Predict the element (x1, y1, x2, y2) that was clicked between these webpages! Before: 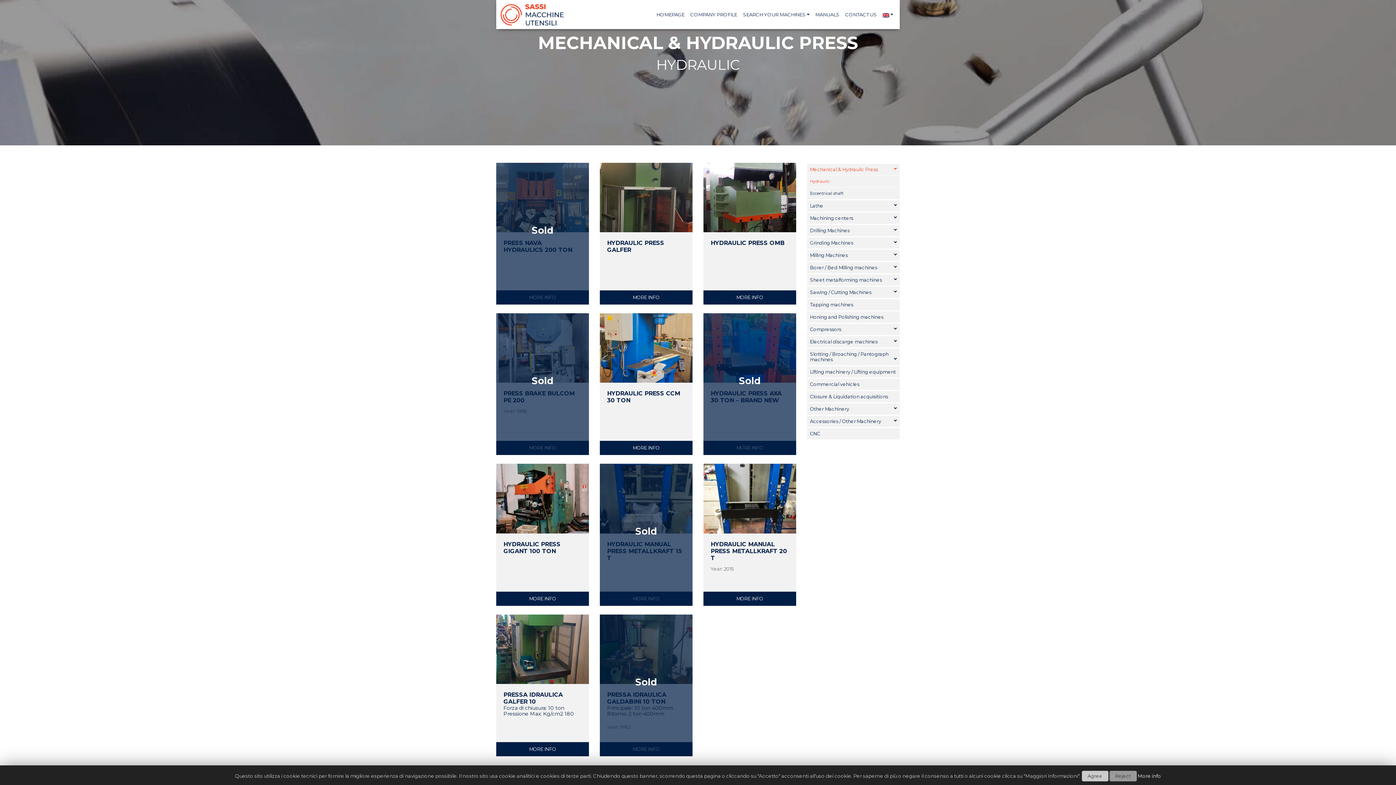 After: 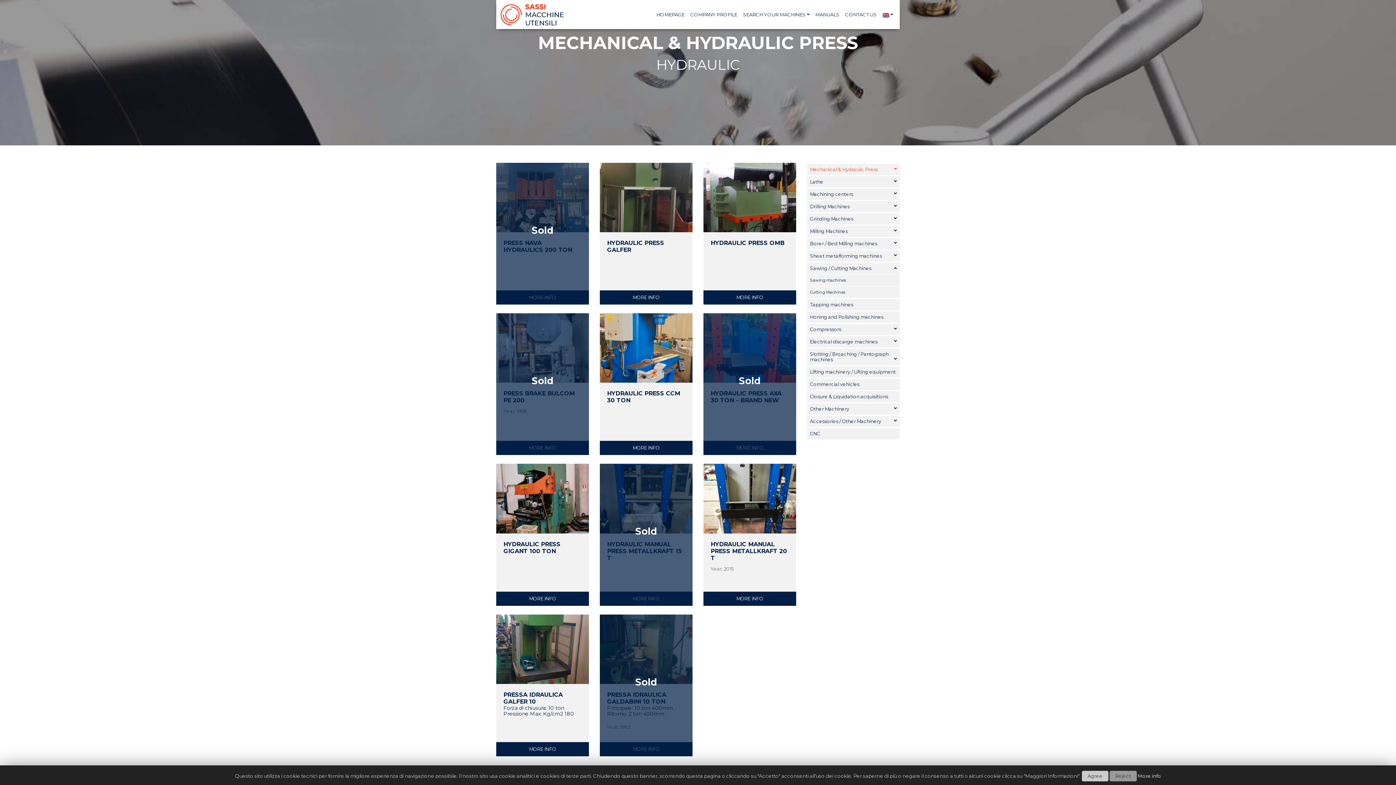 Action: label: Sawing / Cutting Machines bbox: (807, 289, 900, 295)